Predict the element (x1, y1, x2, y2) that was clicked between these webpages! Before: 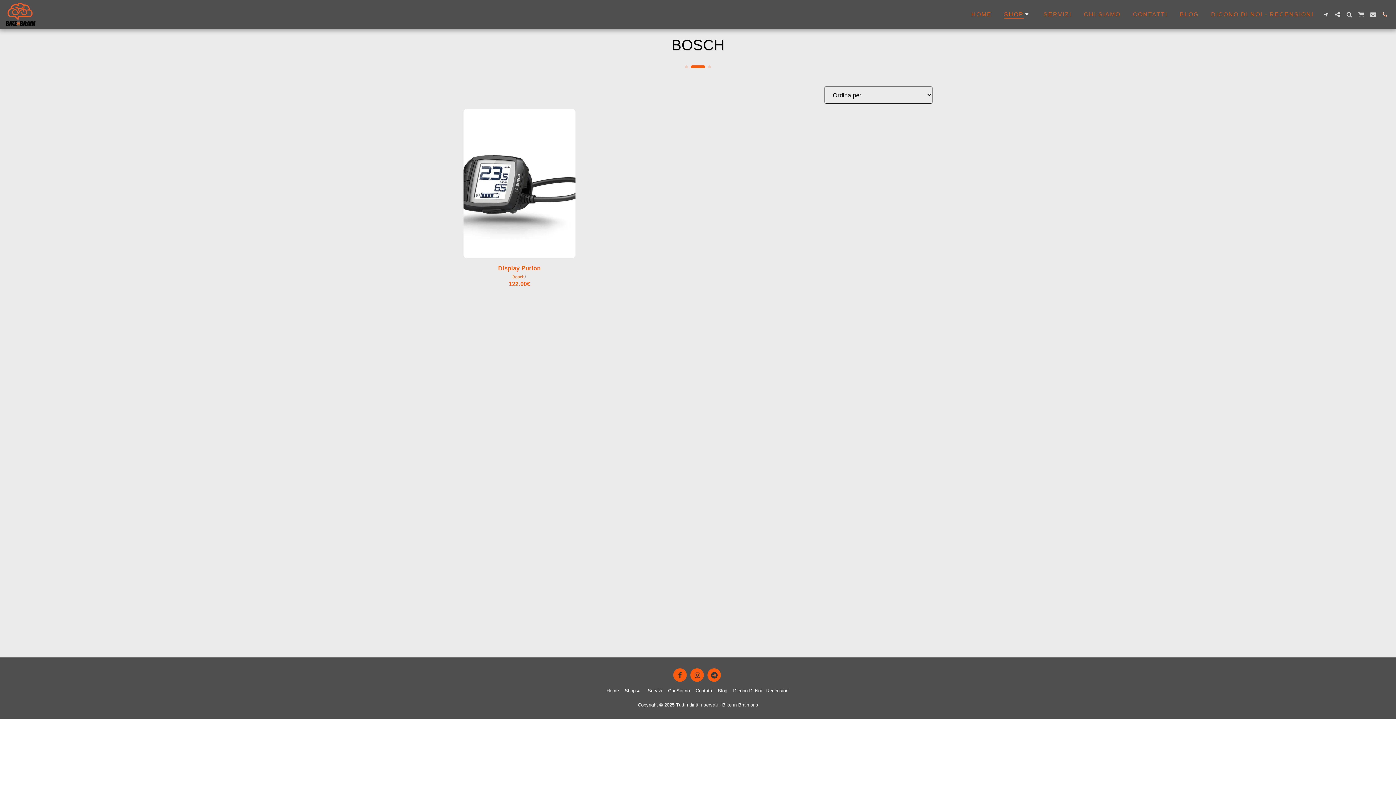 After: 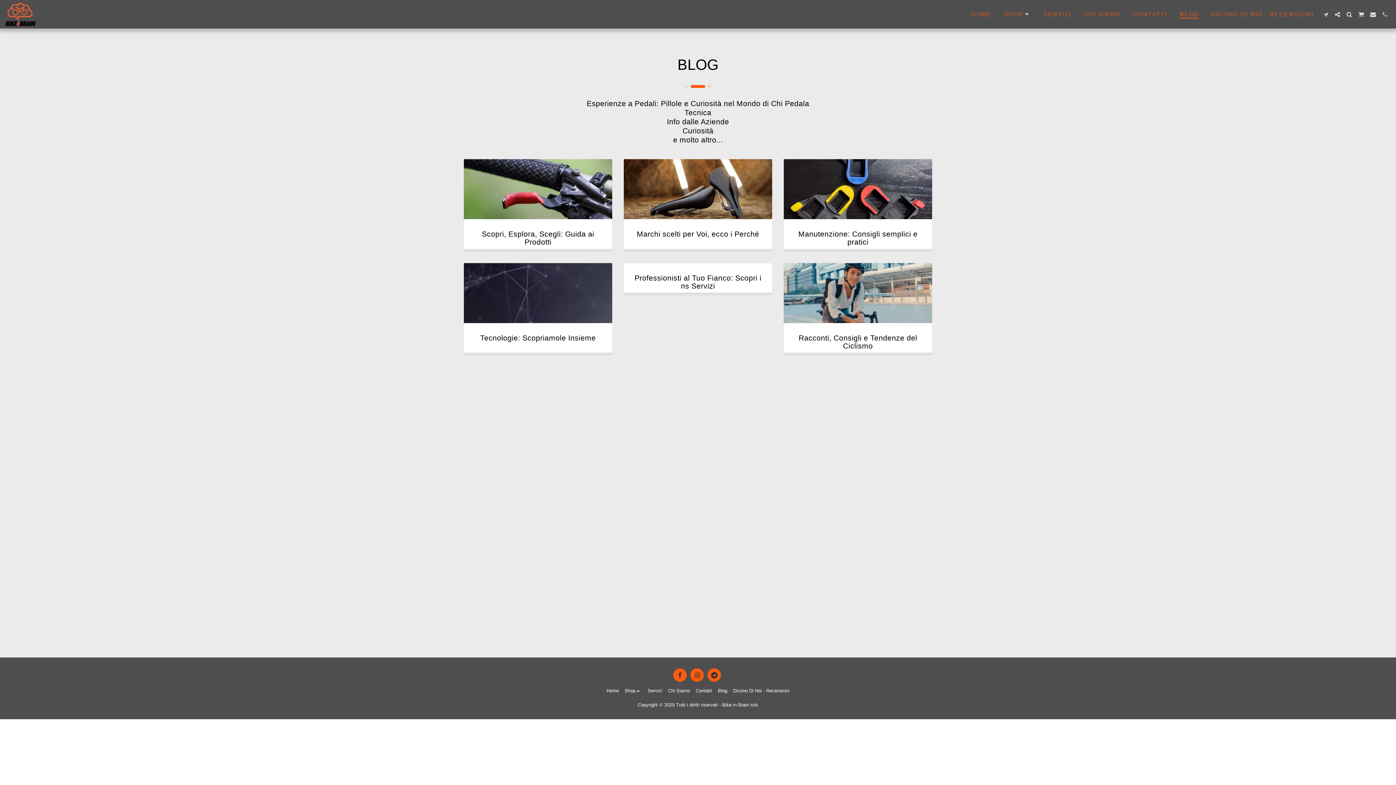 Action: label: Blog bbox: (718, 687, 727, 694)